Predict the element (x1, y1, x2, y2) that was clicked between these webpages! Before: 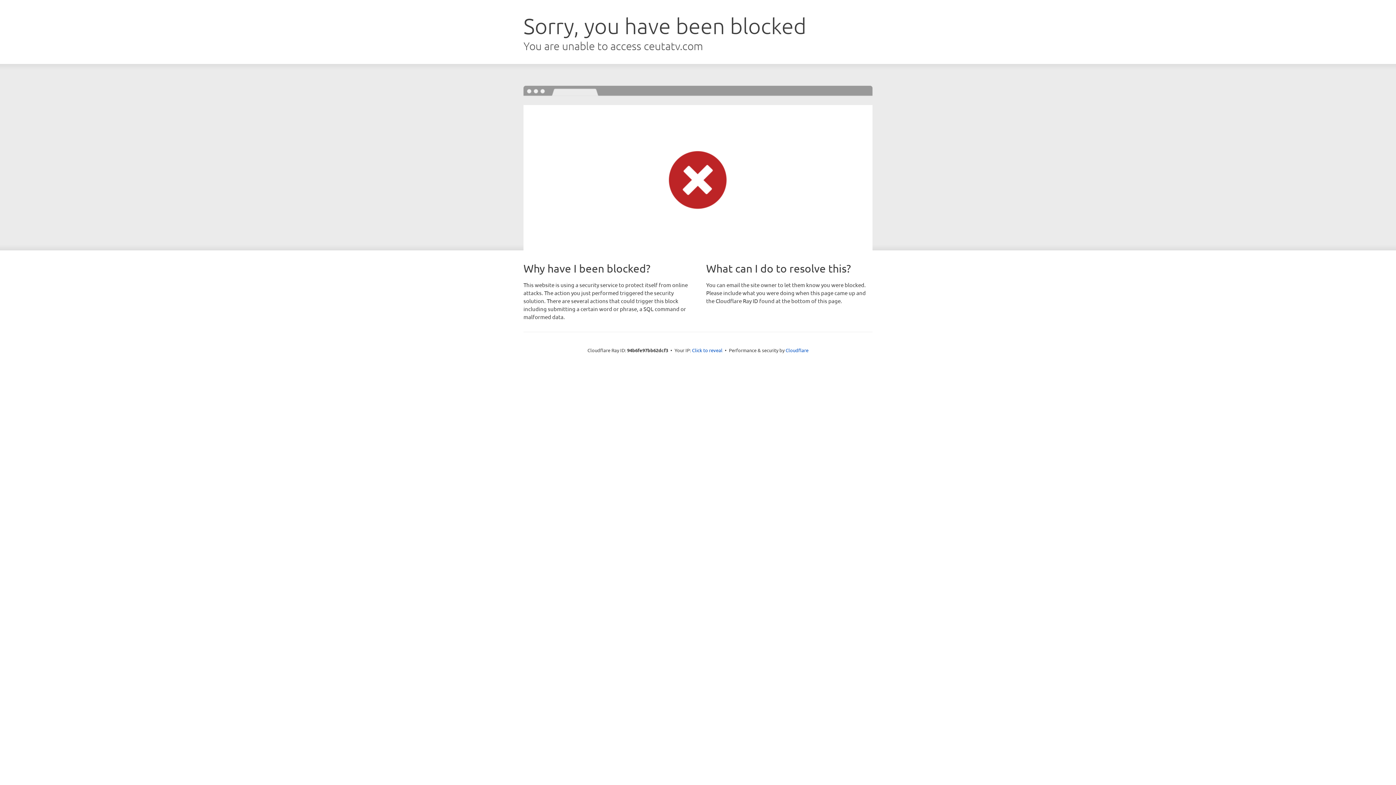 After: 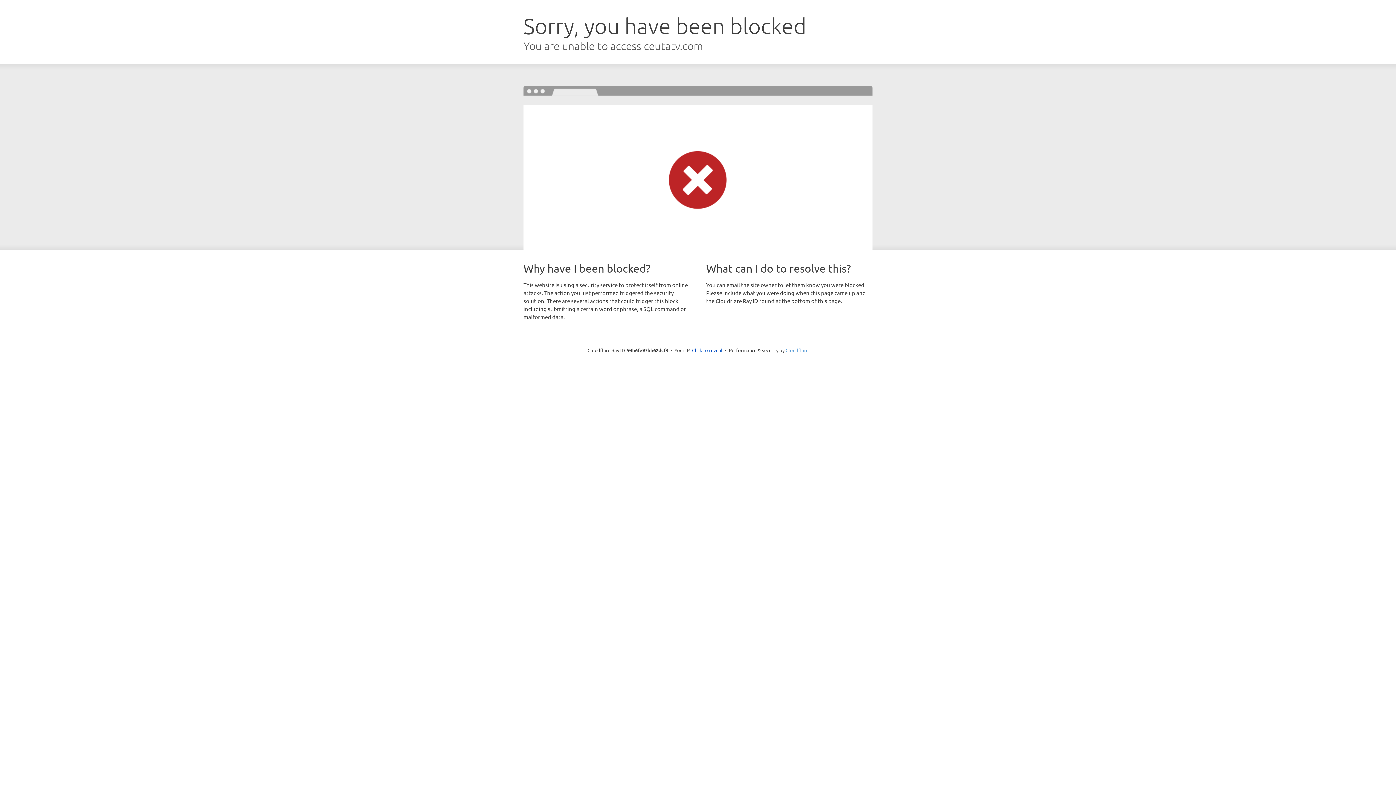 Action: label: Cloudflare bbox: (785, 347, 808, 353)